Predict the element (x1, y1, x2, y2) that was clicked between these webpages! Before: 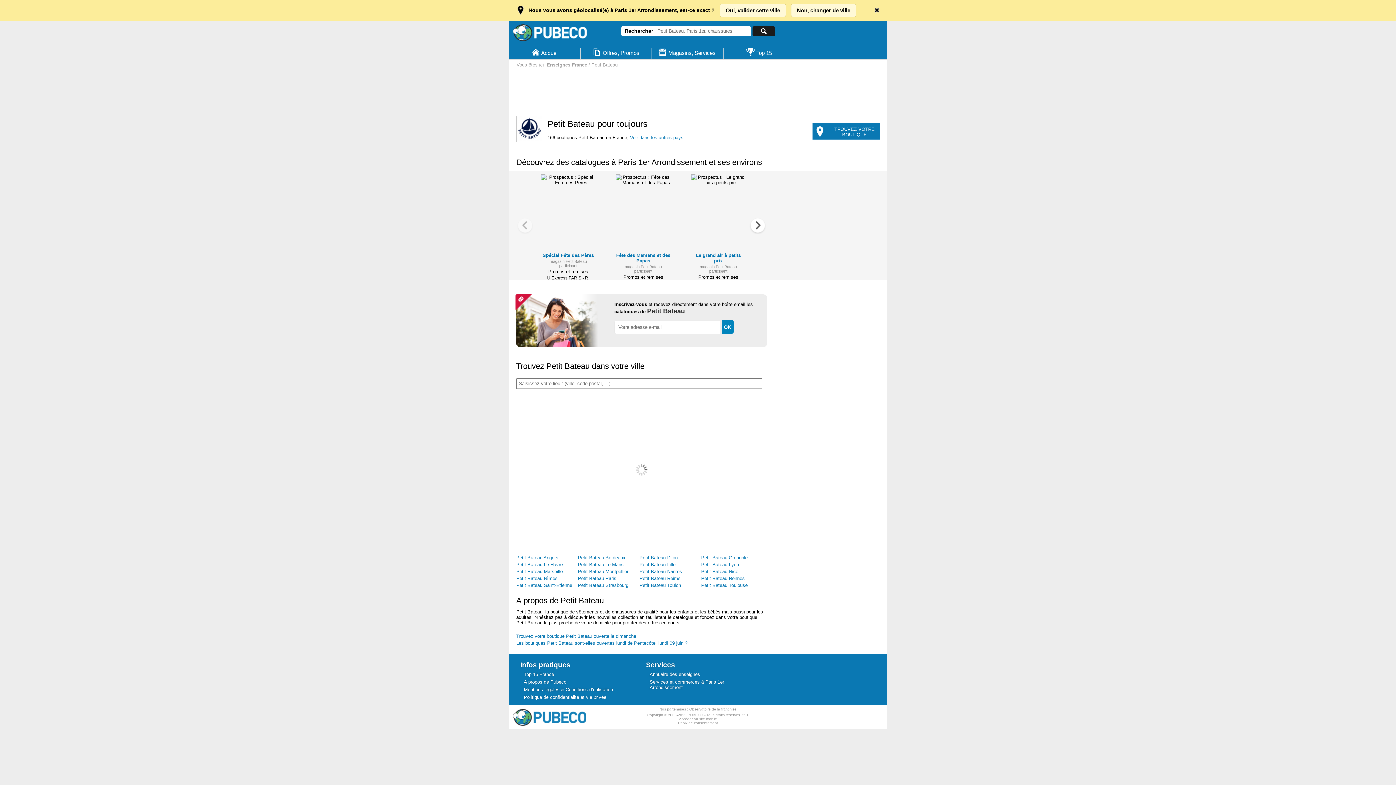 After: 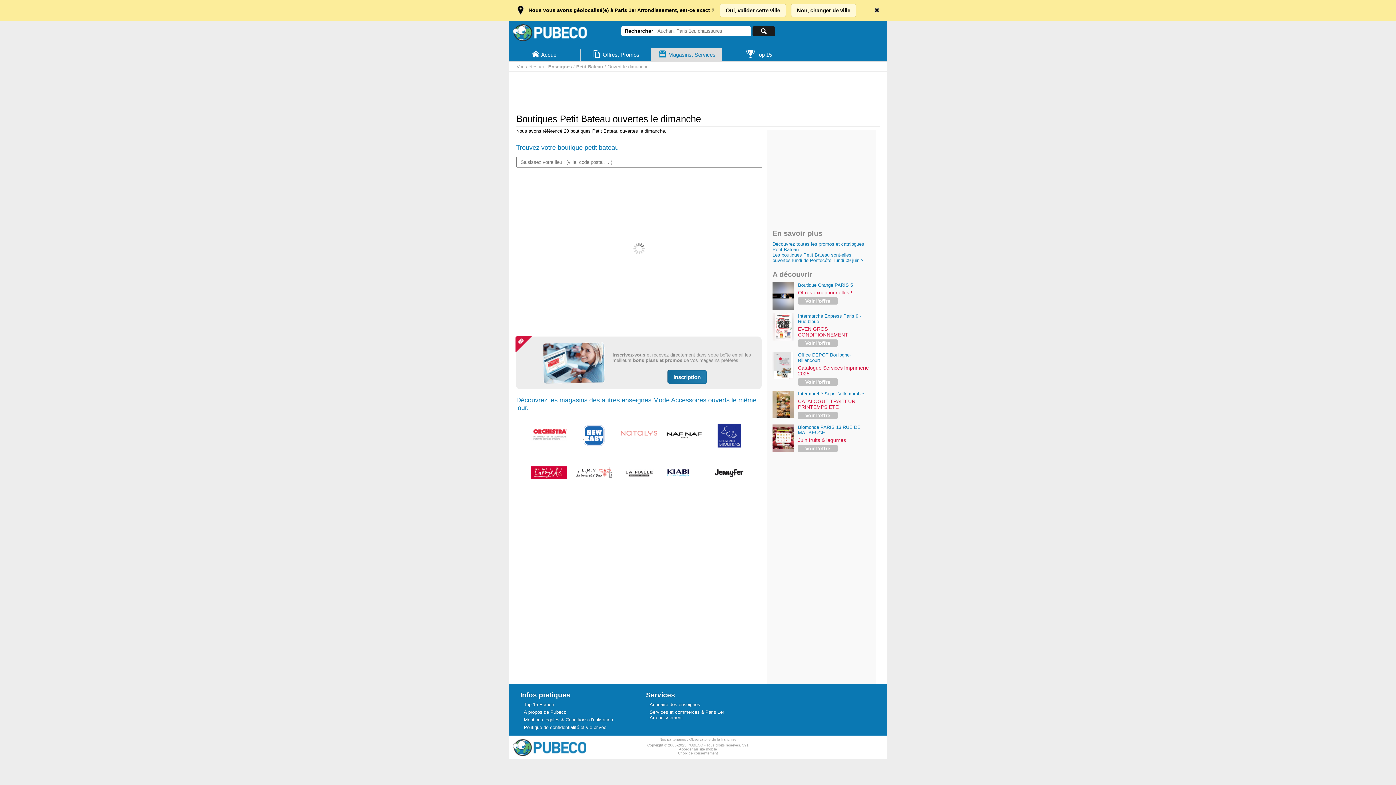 Action: label: Trouvez votre boutique Petit Bateau ouverte le dimanche bbox: (516, 633, 636, 639)